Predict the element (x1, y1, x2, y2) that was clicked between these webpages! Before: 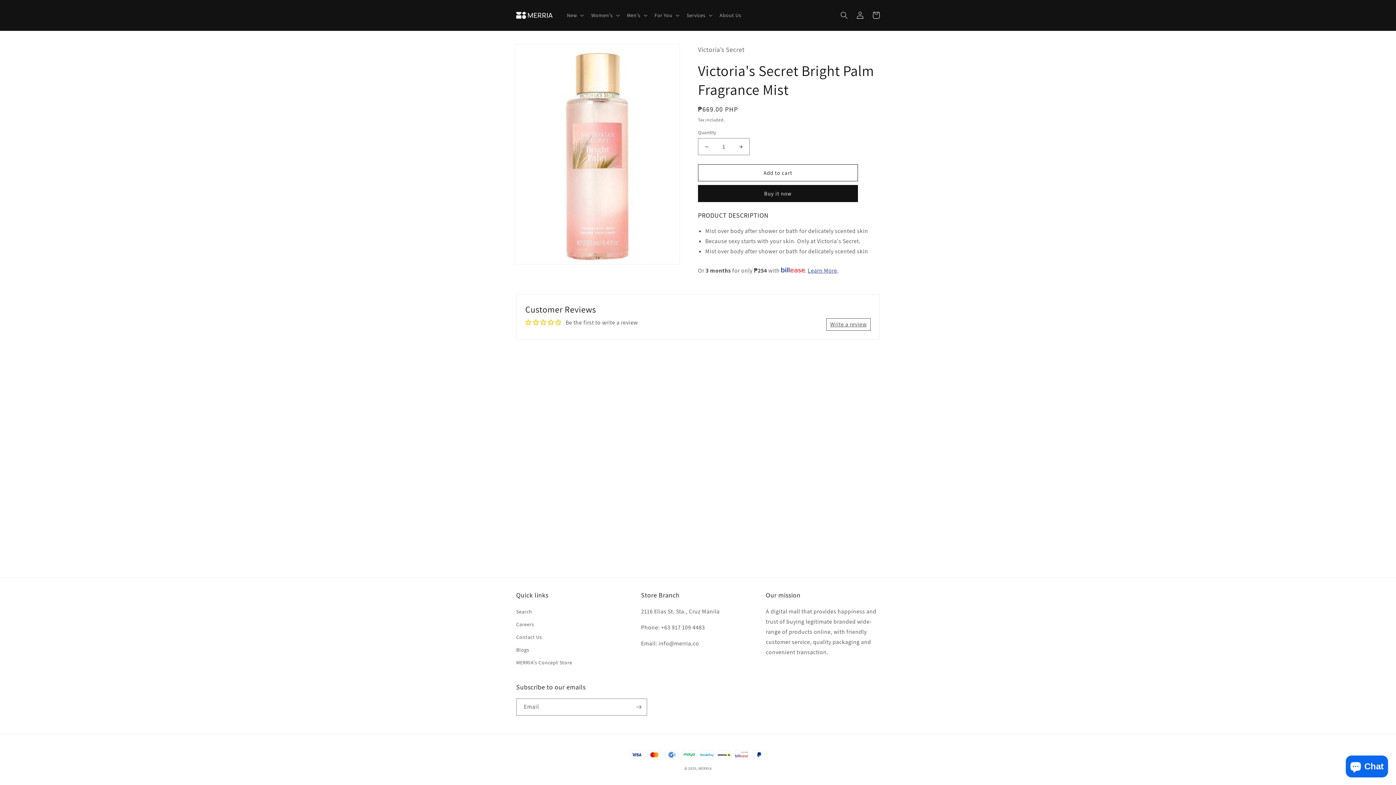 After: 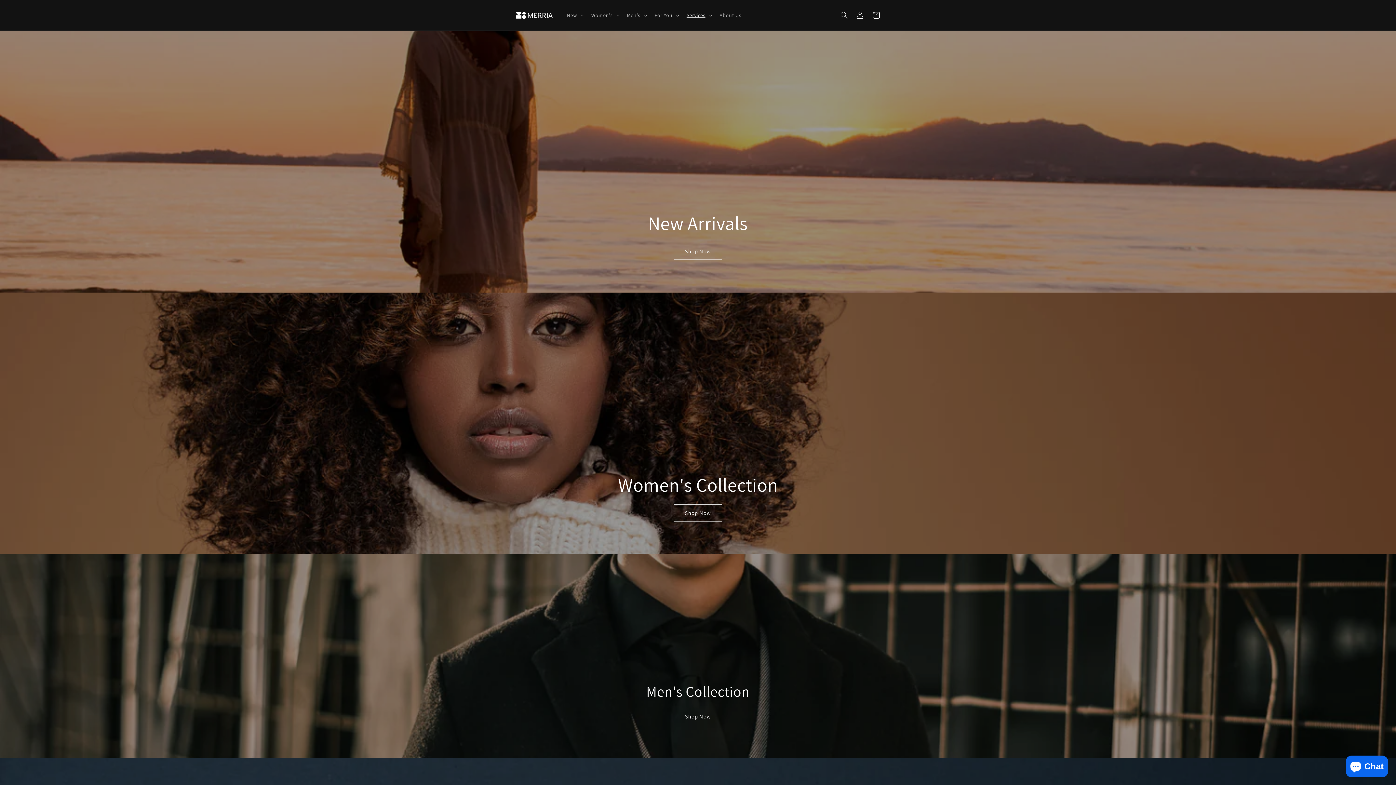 Action: bbox: (698, 766, 711, 771) label: MERRIA